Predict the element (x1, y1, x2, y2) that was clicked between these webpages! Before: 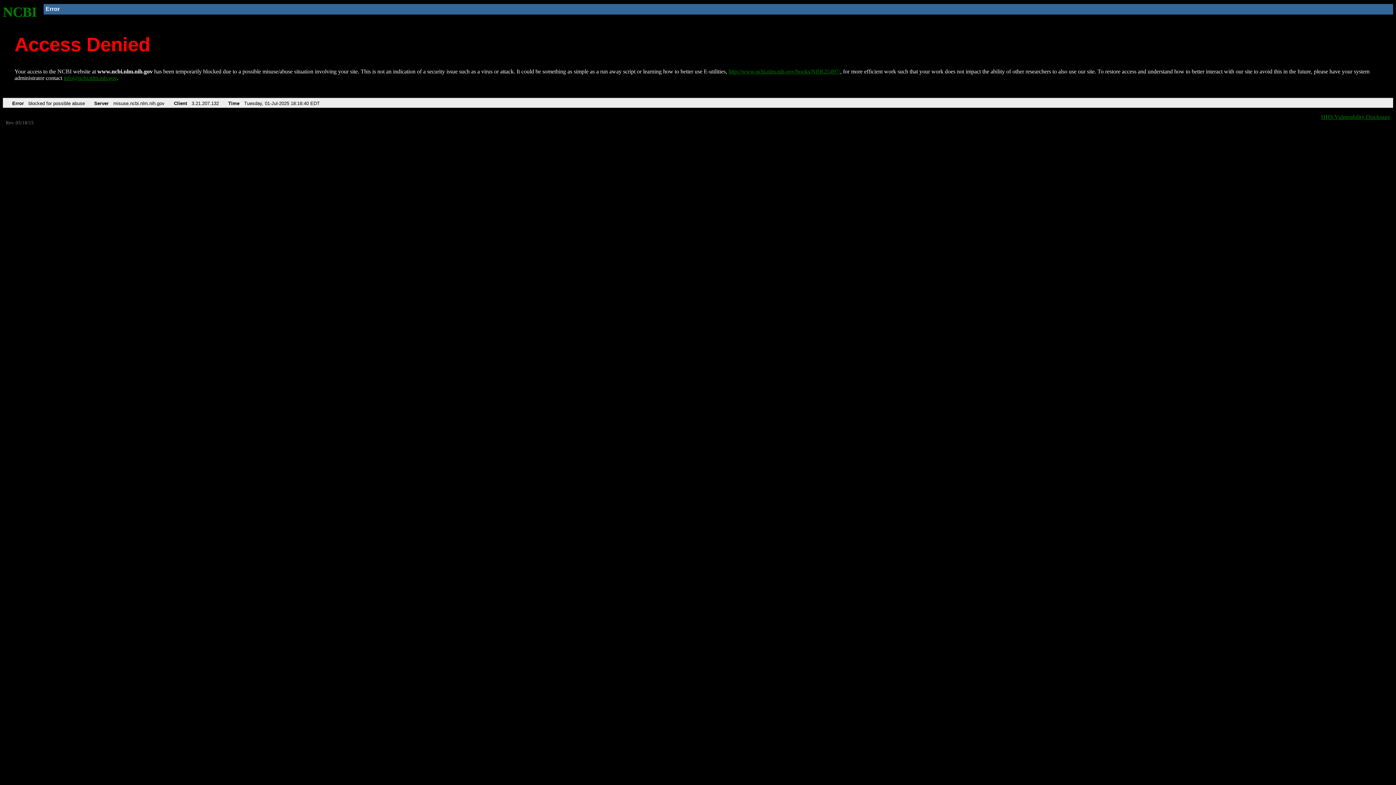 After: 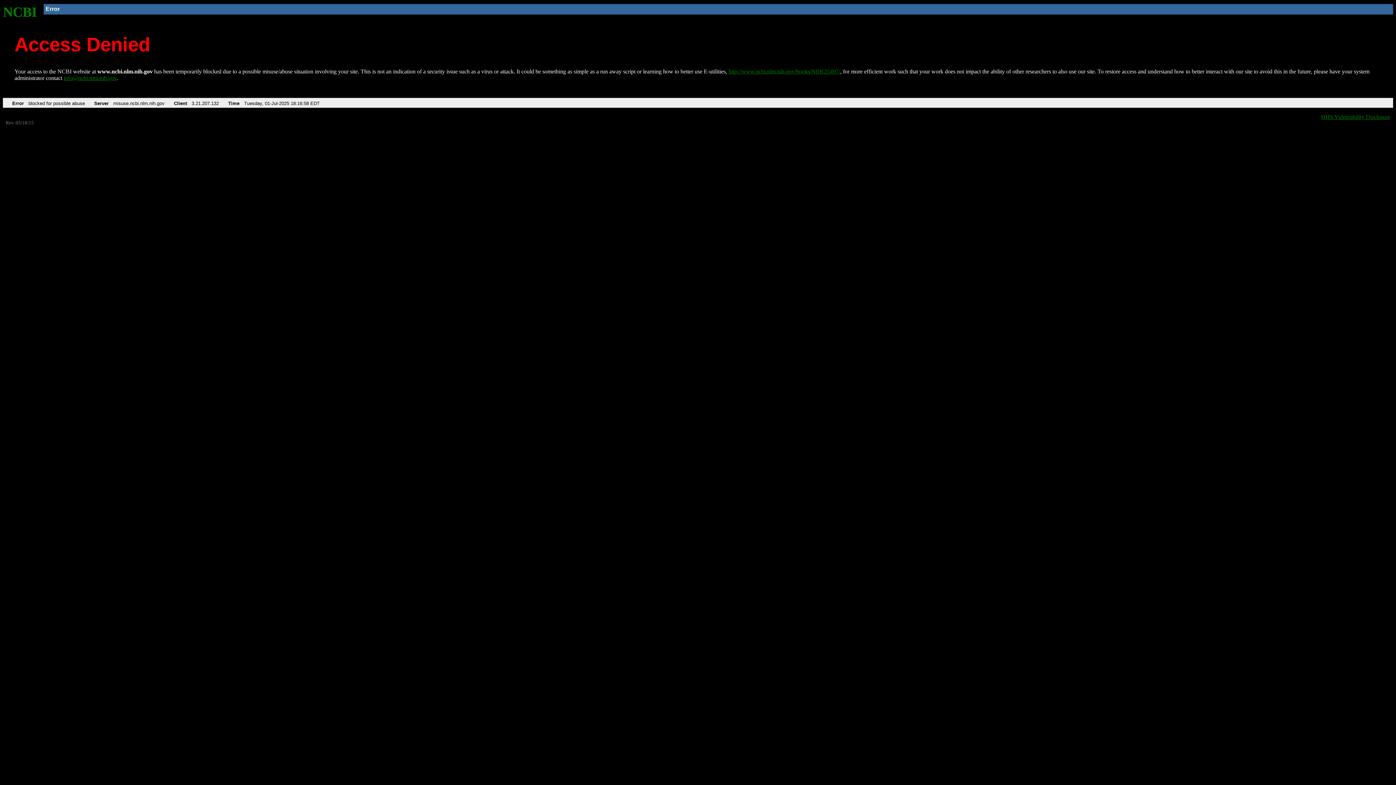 Action: label: NCBI bbox: (2, 4, 37, 19)